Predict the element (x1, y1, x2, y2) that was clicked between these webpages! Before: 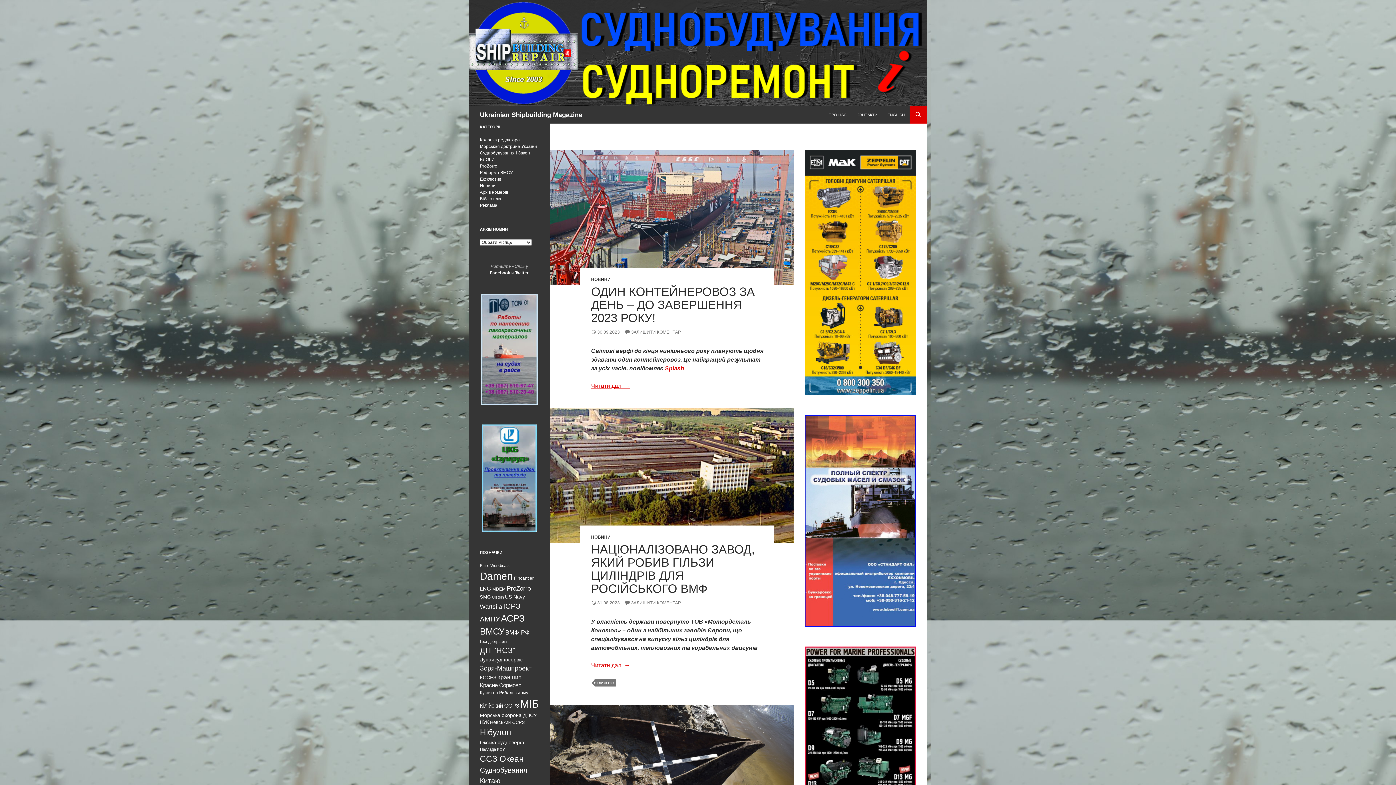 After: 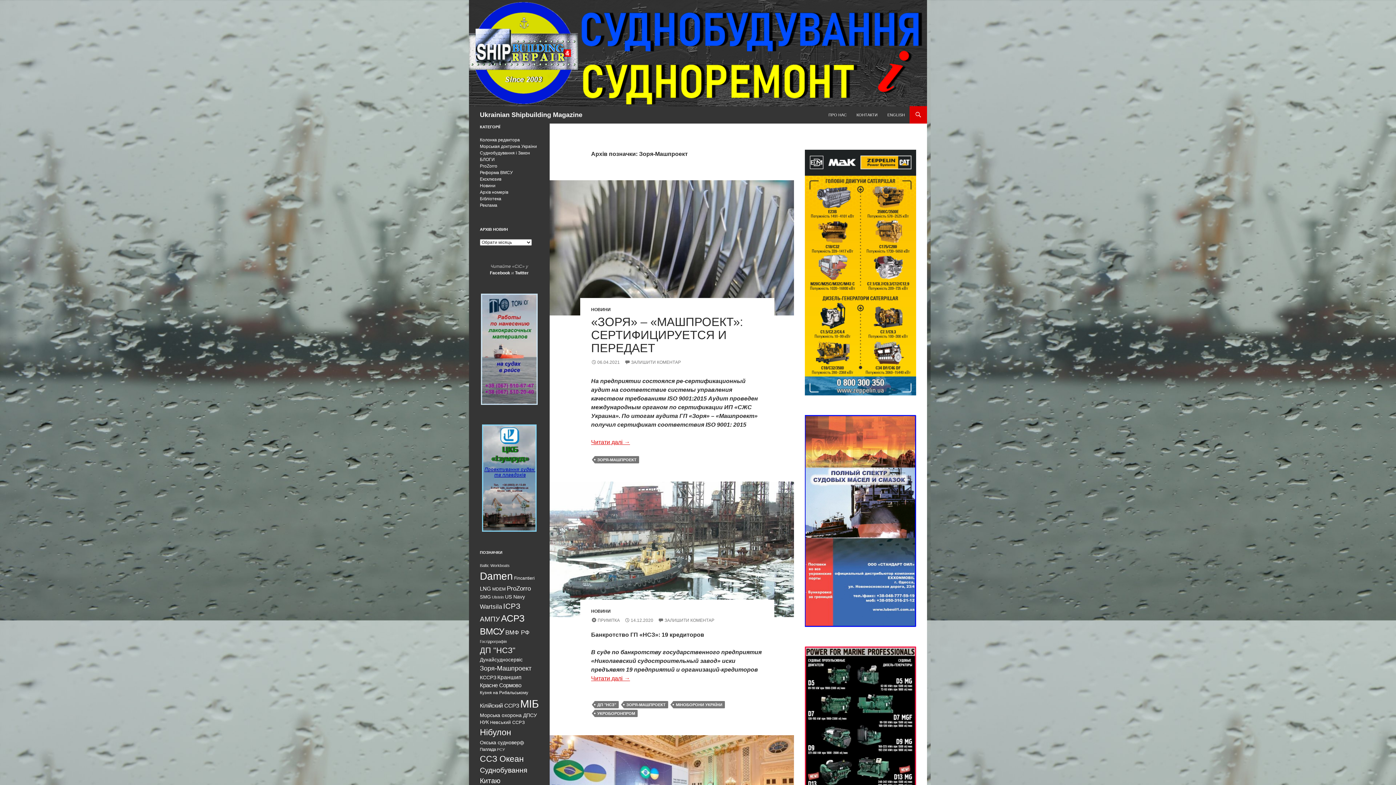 Action: bbox: (480, 665, 531, 672) label: Зоря-Машпроект (53 елементи)